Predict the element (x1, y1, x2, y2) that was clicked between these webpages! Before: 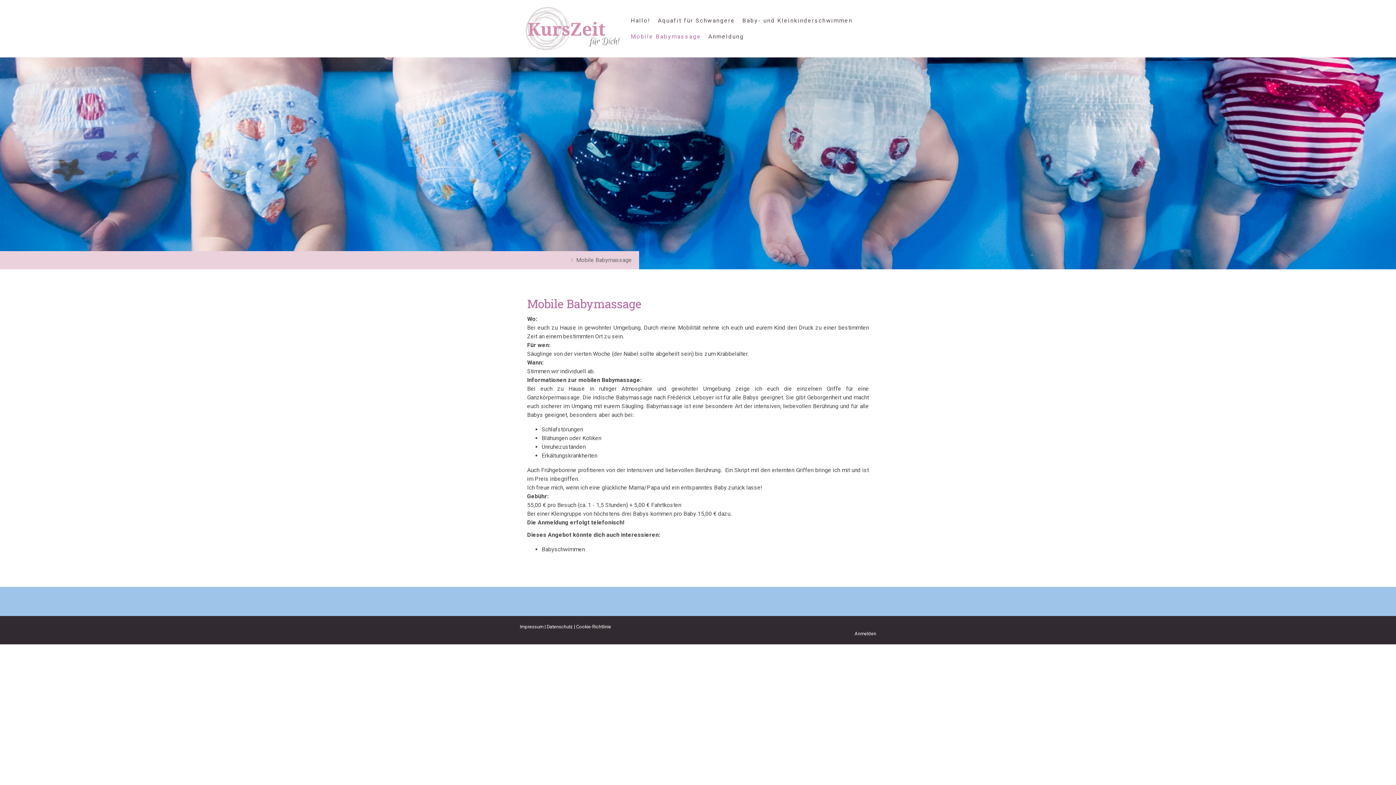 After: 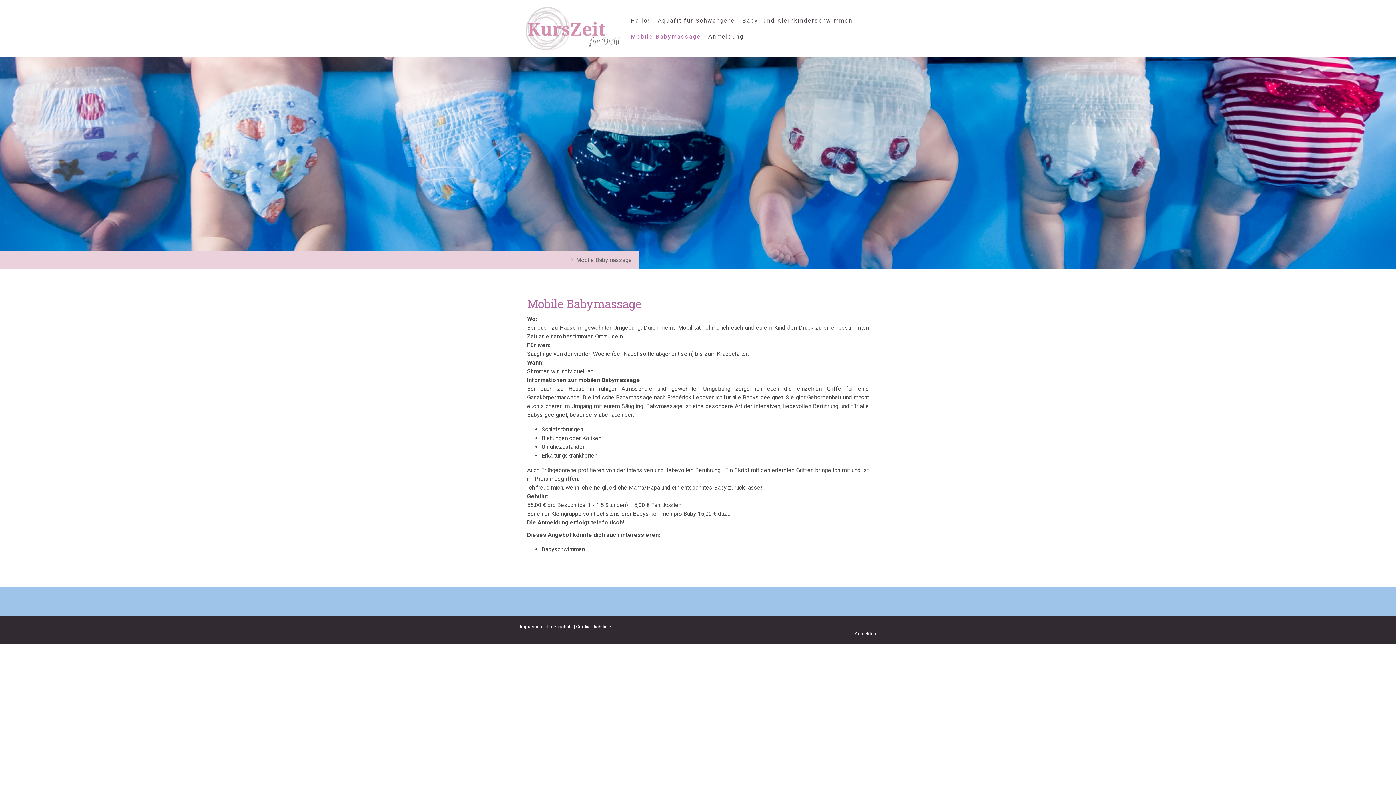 Action: label: Mobile Babymassage bbox: (565, 251, 639, 269)